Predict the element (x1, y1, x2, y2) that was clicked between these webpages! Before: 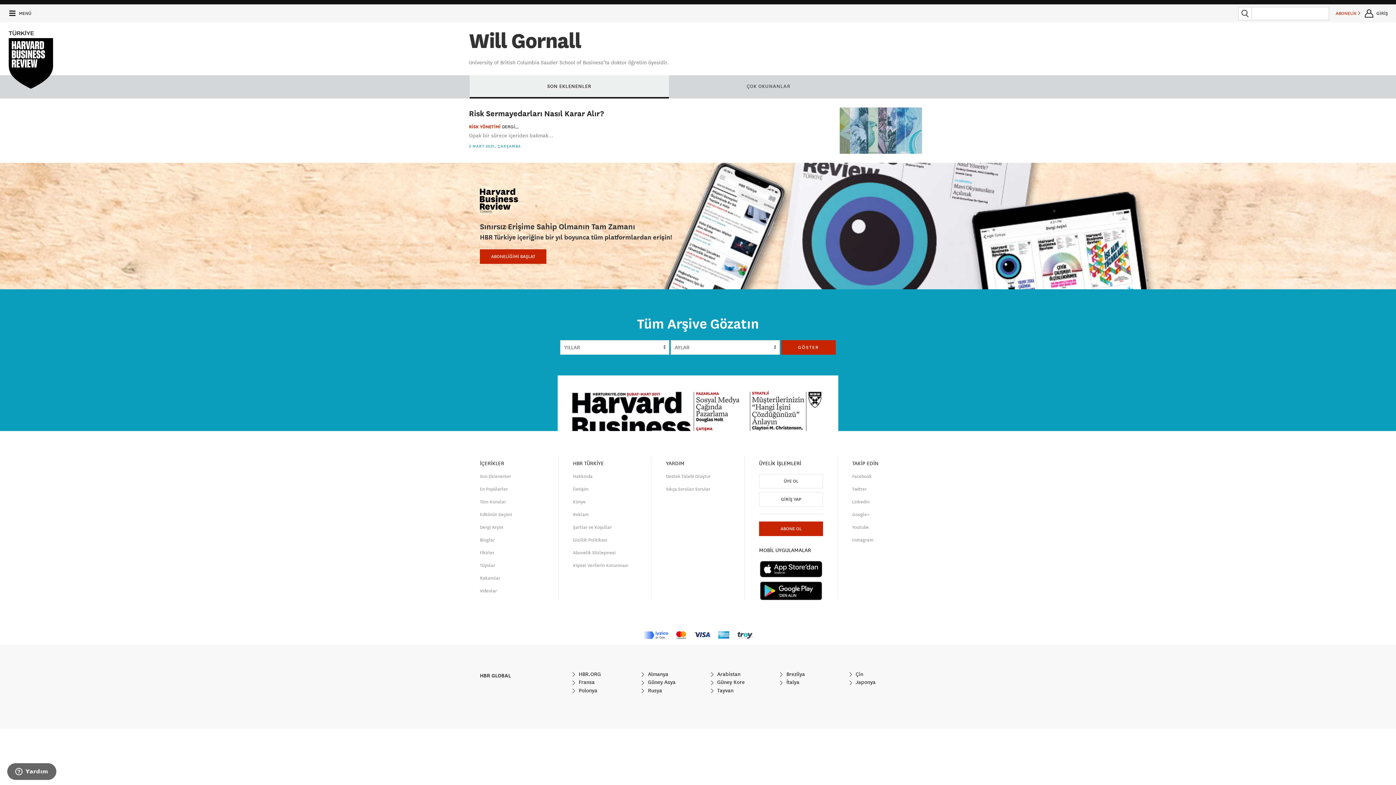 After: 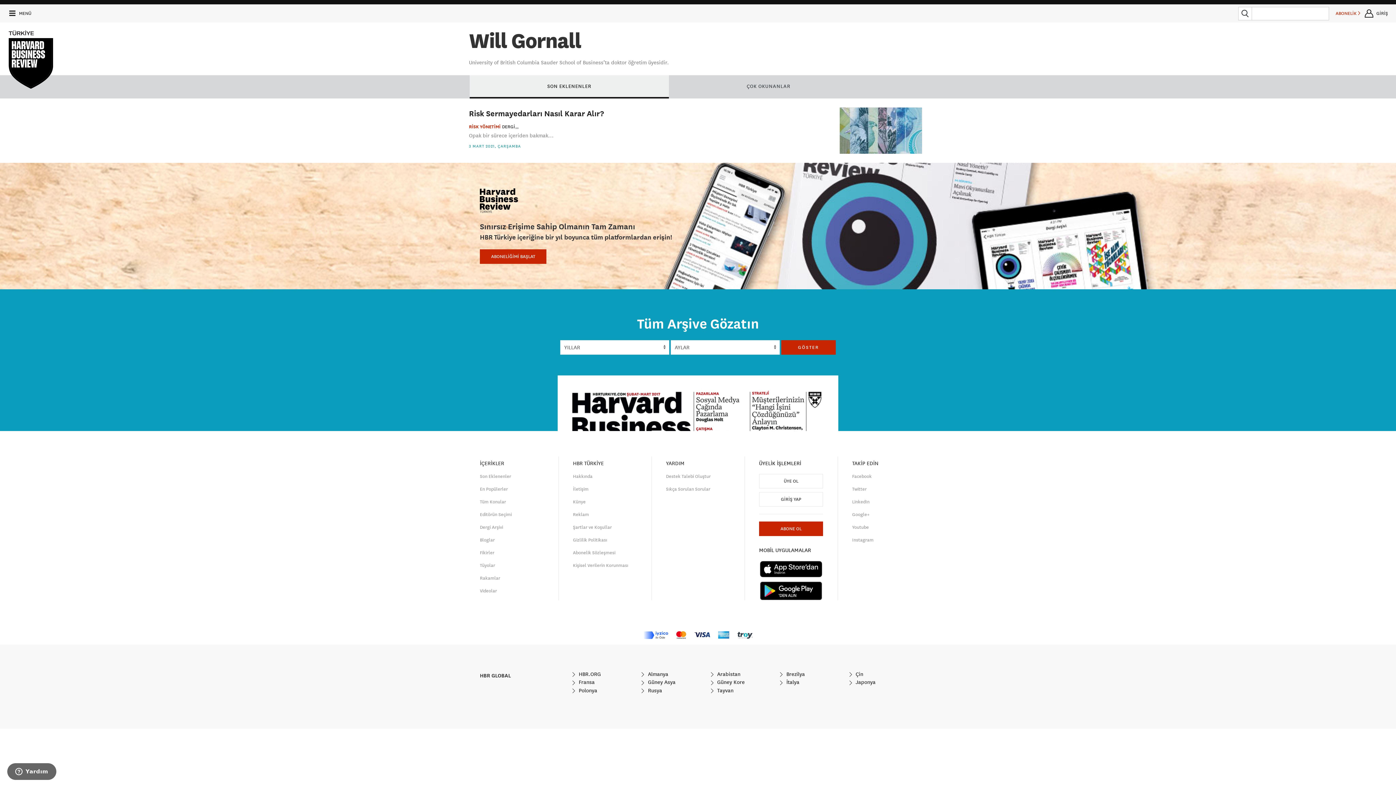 Action: bbox: (639, 687, 662, 694) label:  Rusya